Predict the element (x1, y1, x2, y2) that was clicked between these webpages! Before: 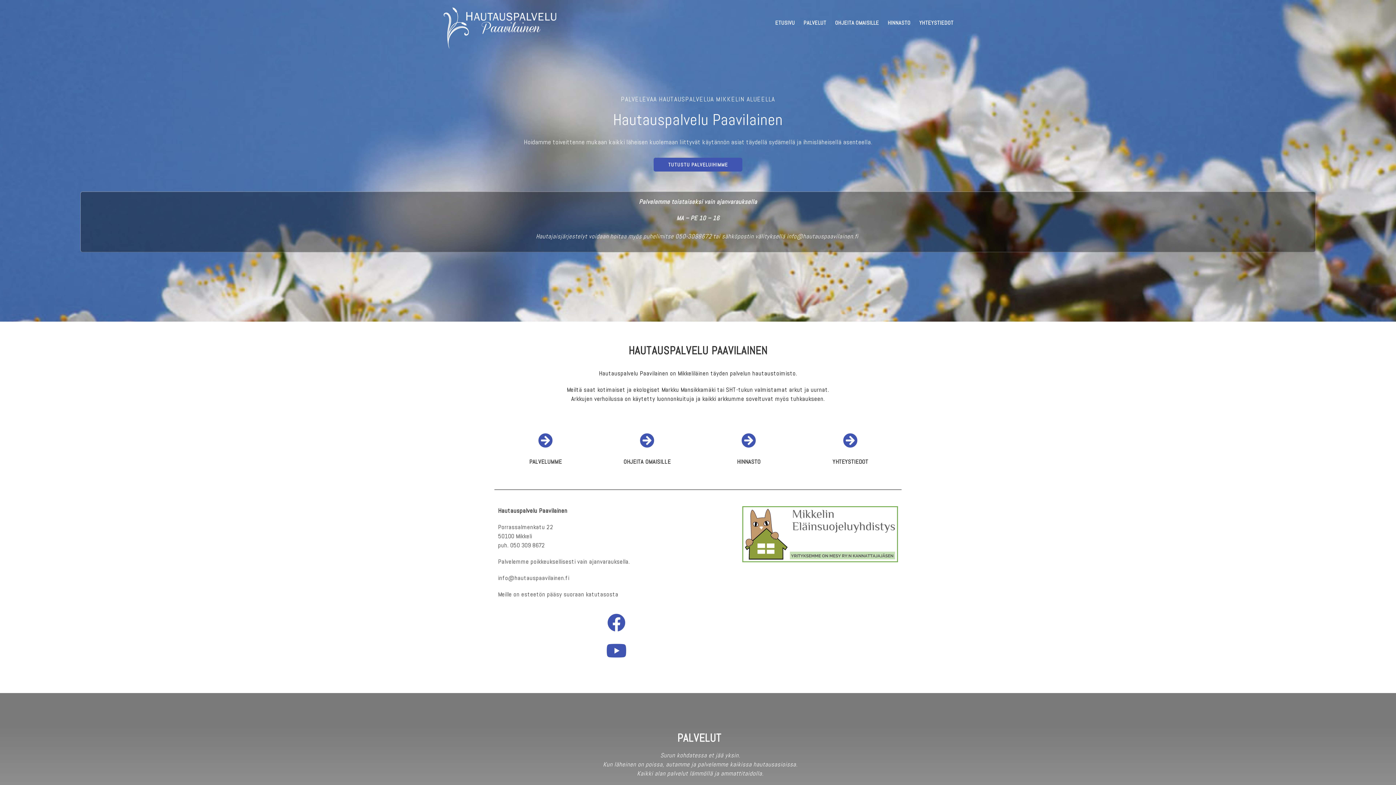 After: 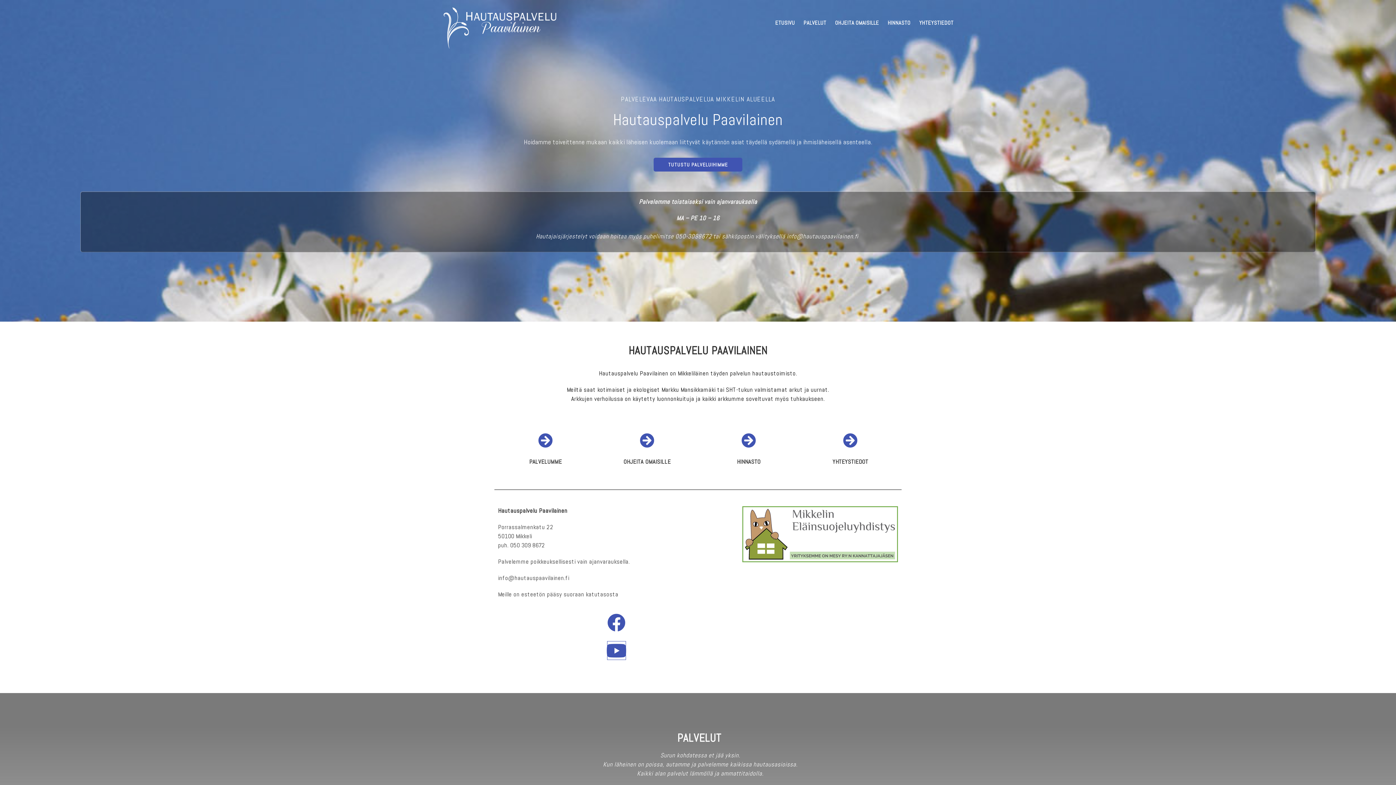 Action: bbox: (607, 641, 625, 660)